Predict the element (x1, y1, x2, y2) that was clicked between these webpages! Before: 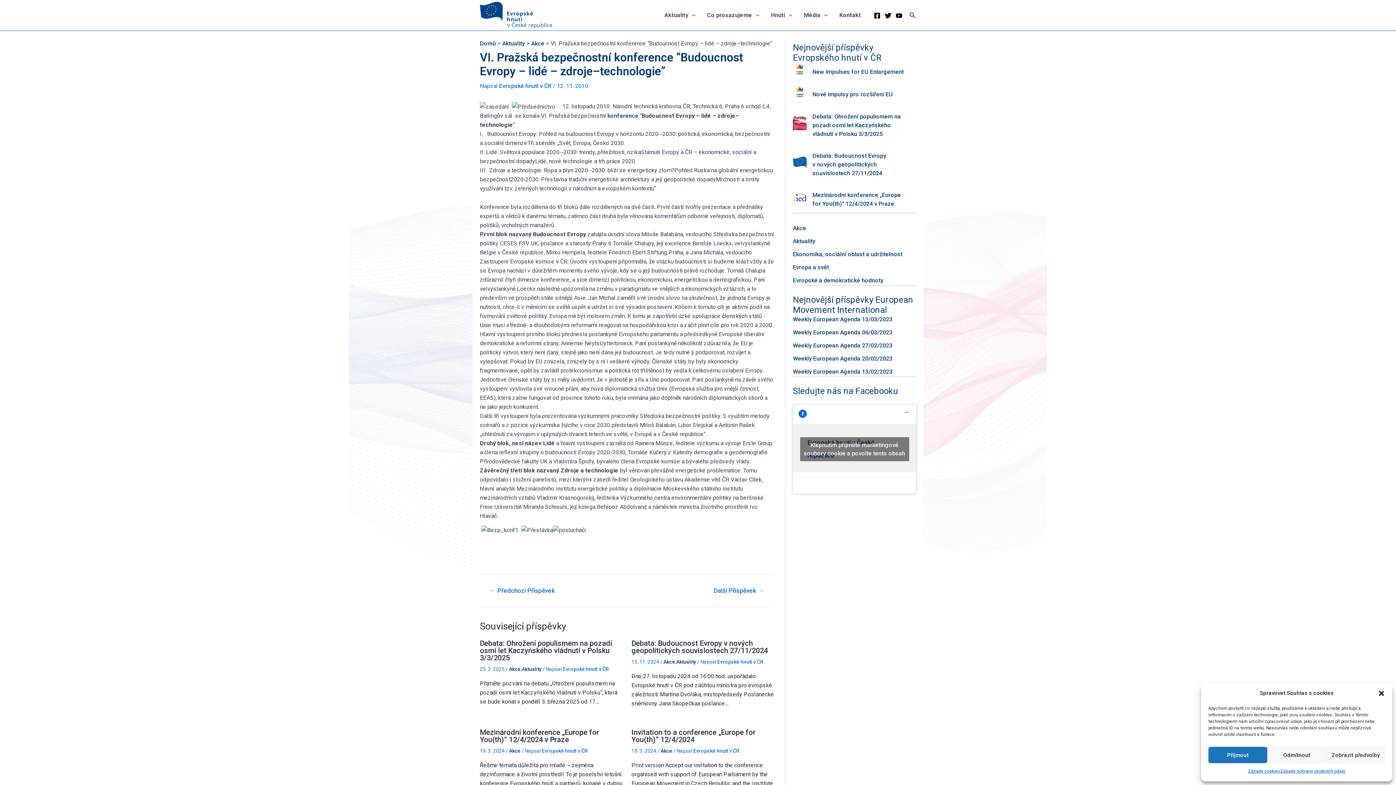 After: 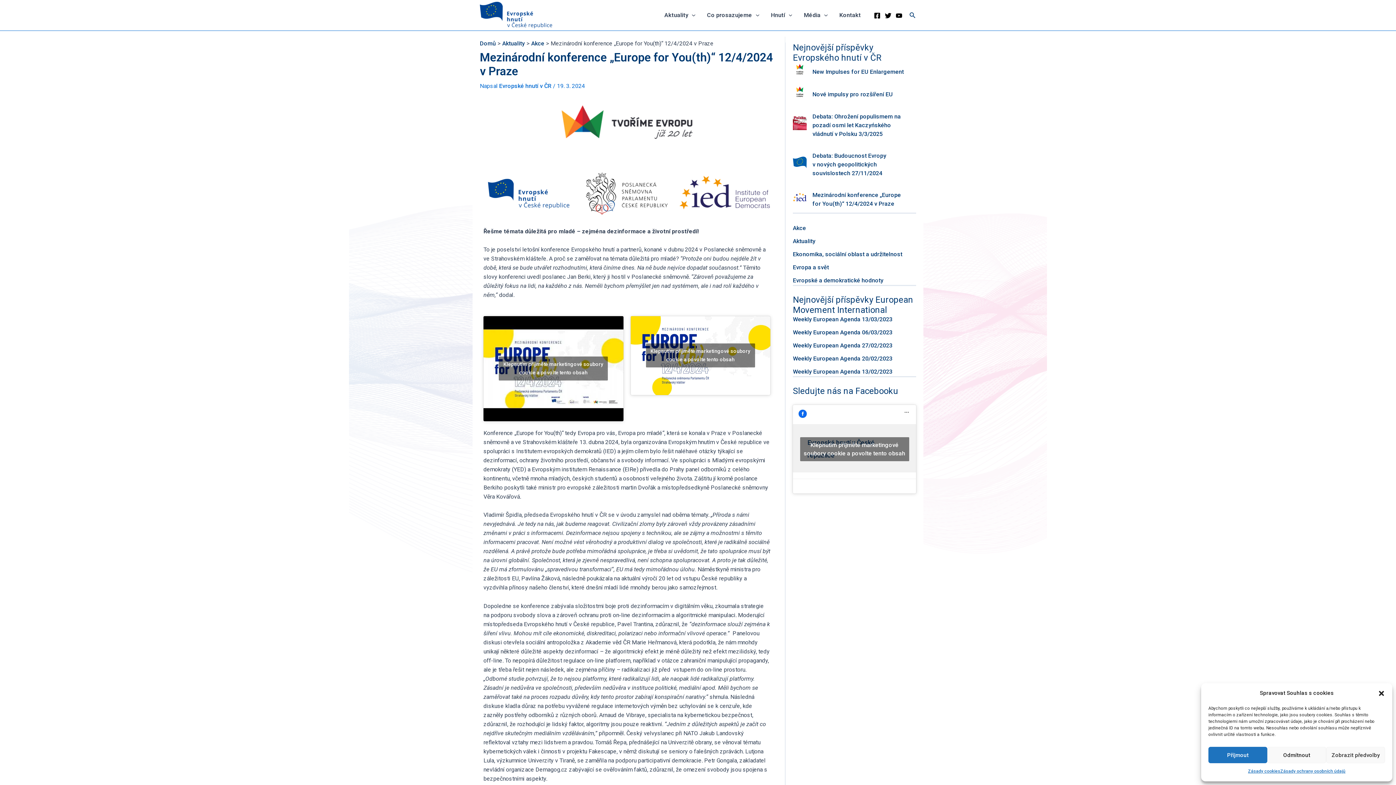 Action: label: Mezinárodní konference „Europe for You(th)“ 12/4/2024 v Praze bbox: (812, 190, 910, 208)